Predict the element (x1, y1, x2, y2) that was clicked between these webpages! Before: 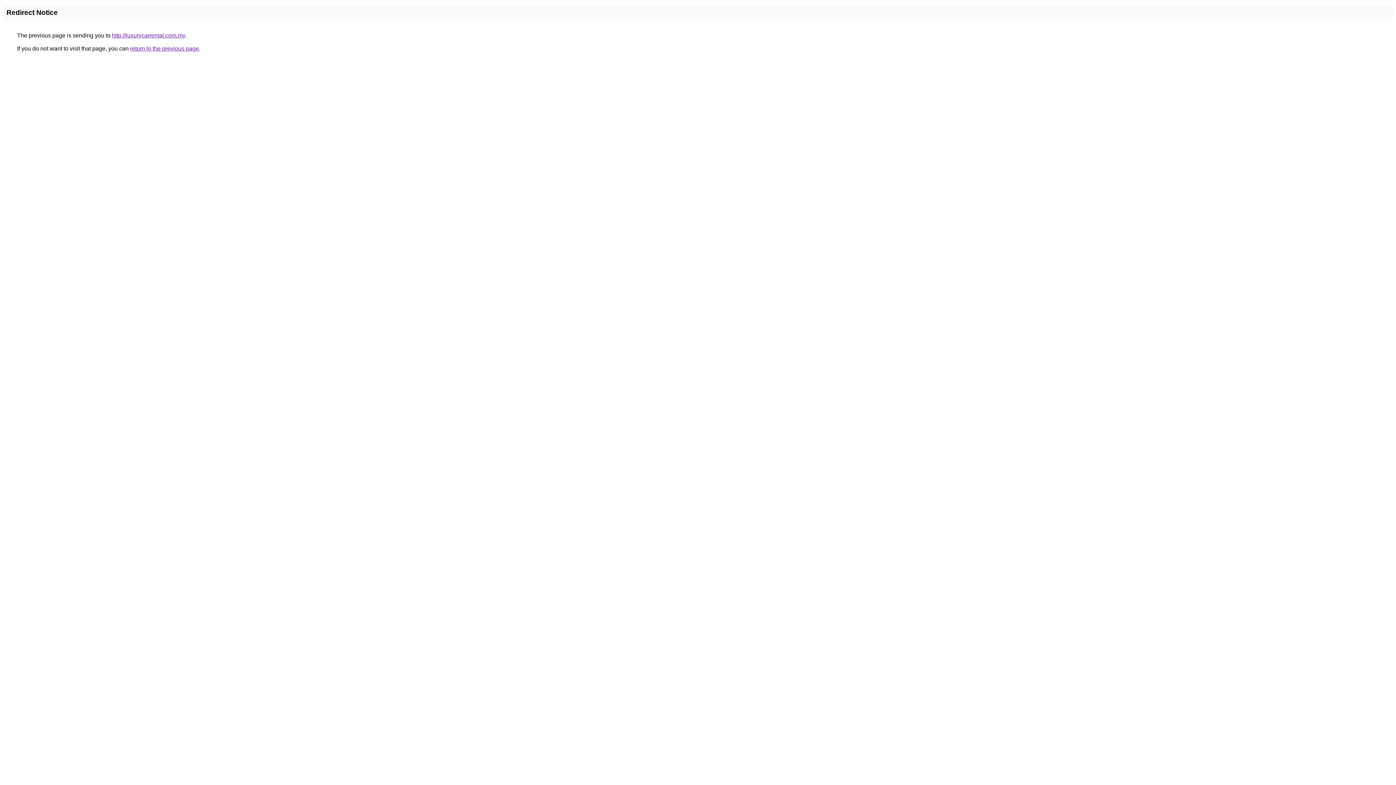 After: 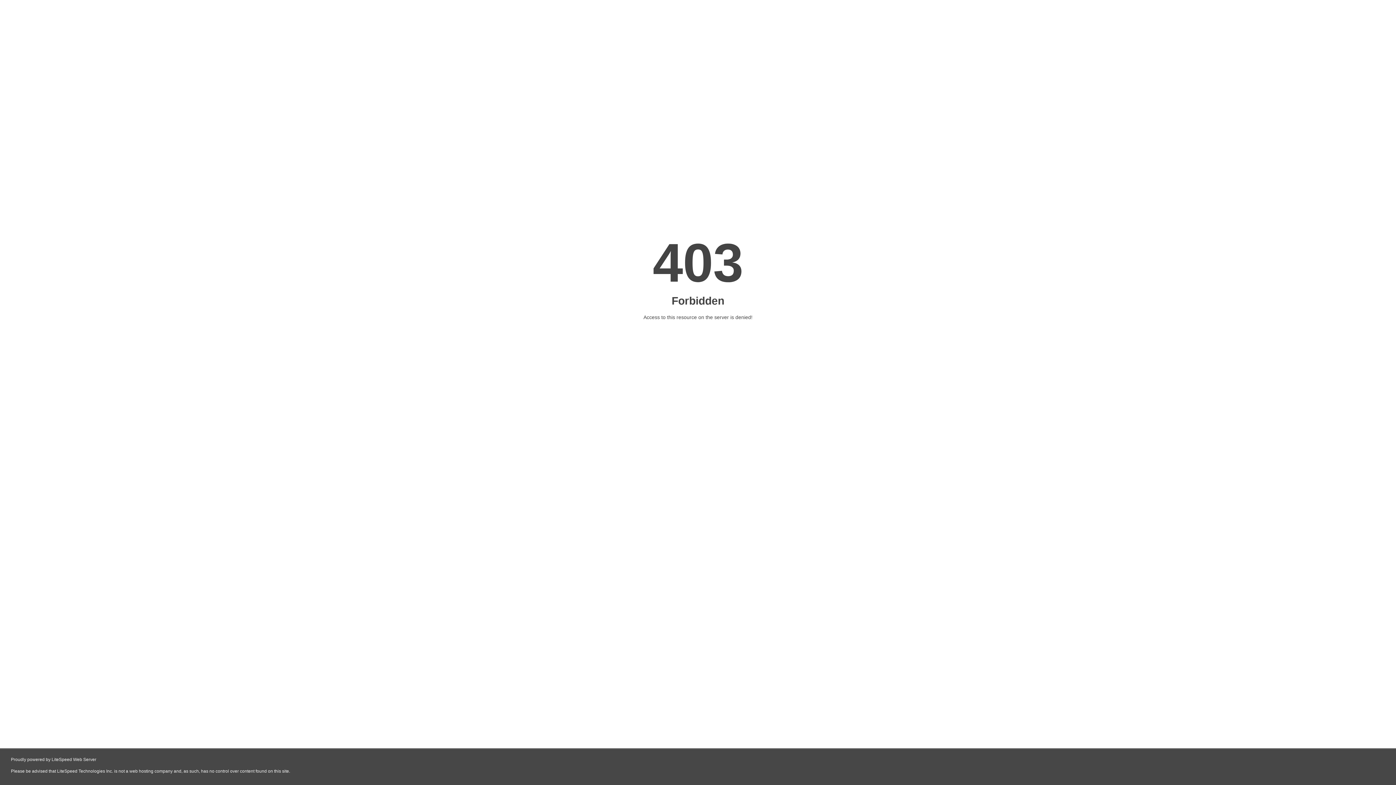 Action: label: http://luxurycarrental.com.my bbox: (112, 32, 185, 38)